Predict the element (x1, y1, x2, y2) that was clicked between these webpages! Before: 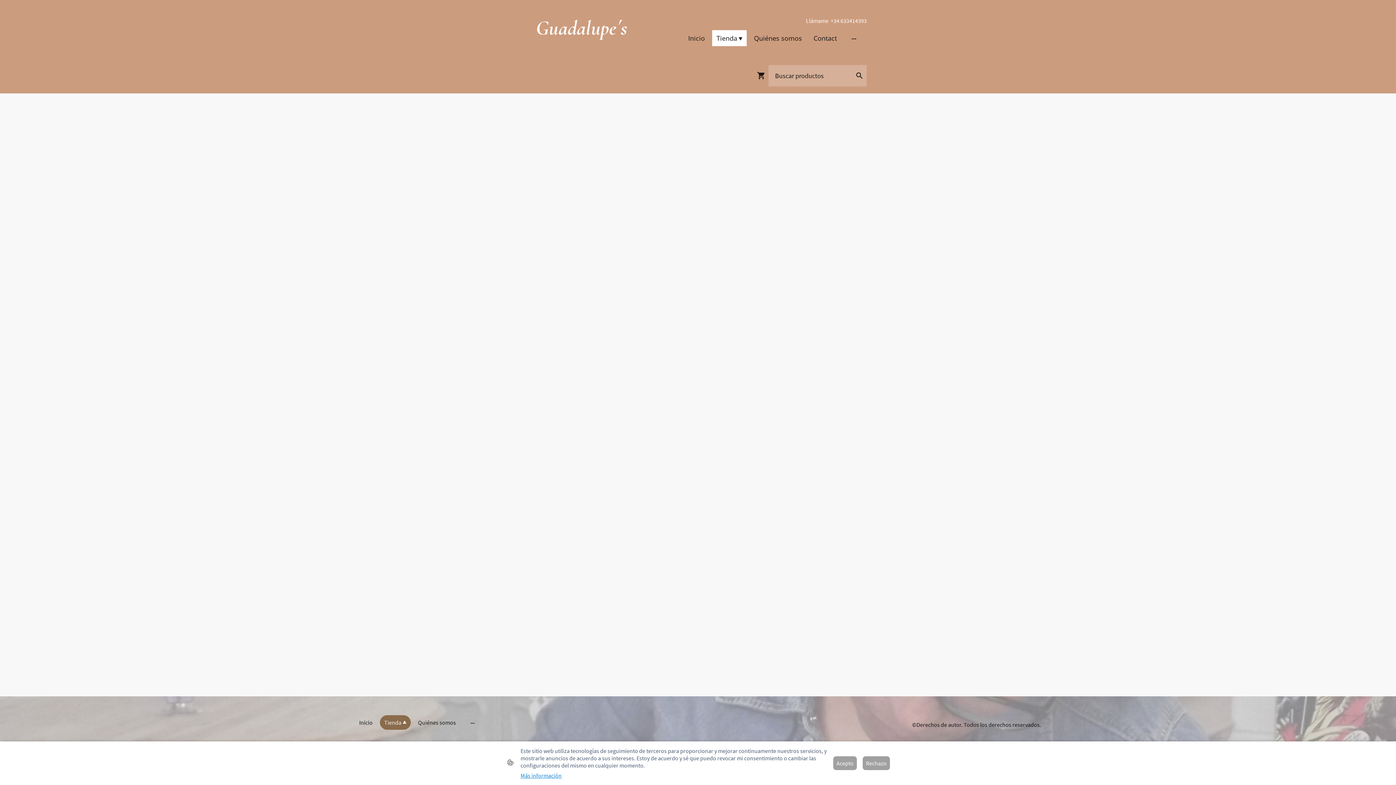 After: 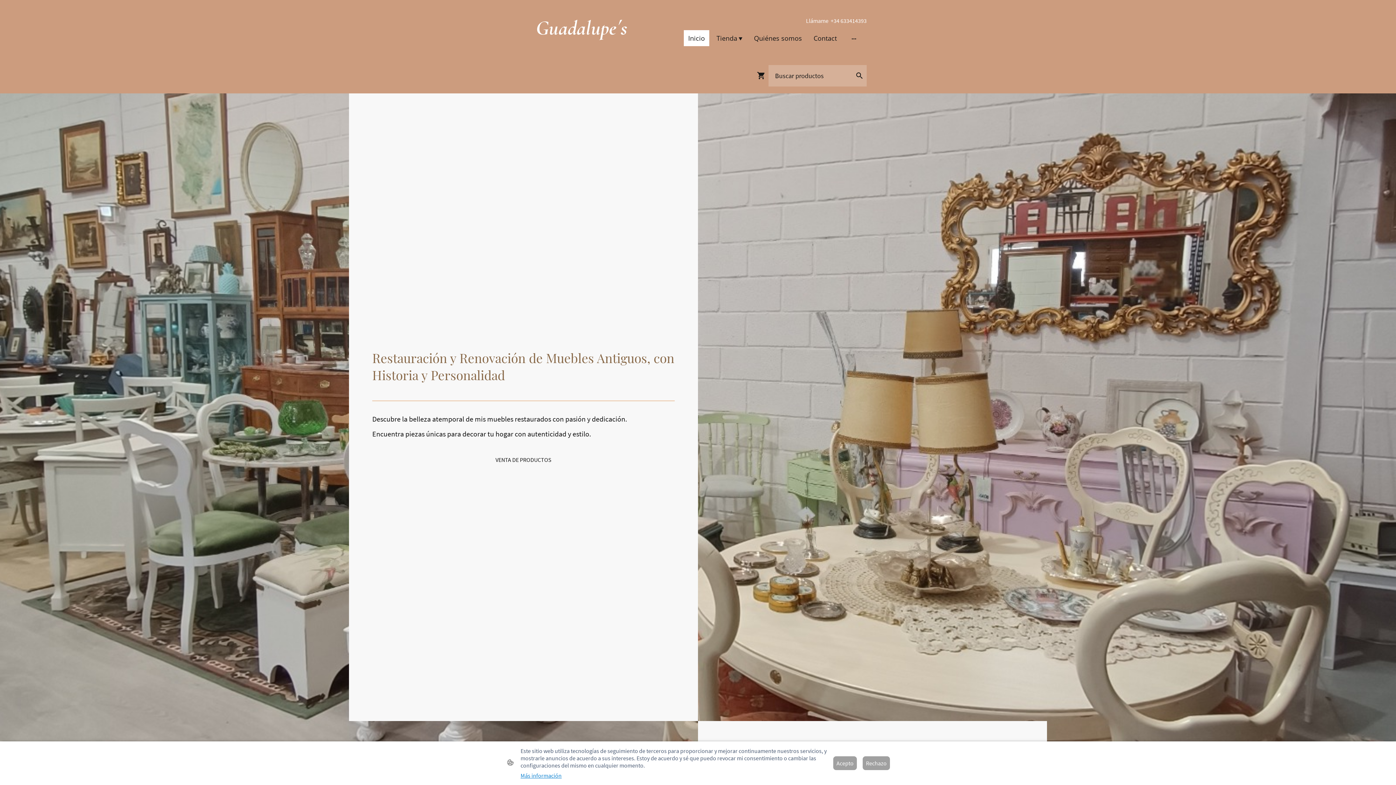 Action: bbox: (684, 30, 708, 45) label: Inicio